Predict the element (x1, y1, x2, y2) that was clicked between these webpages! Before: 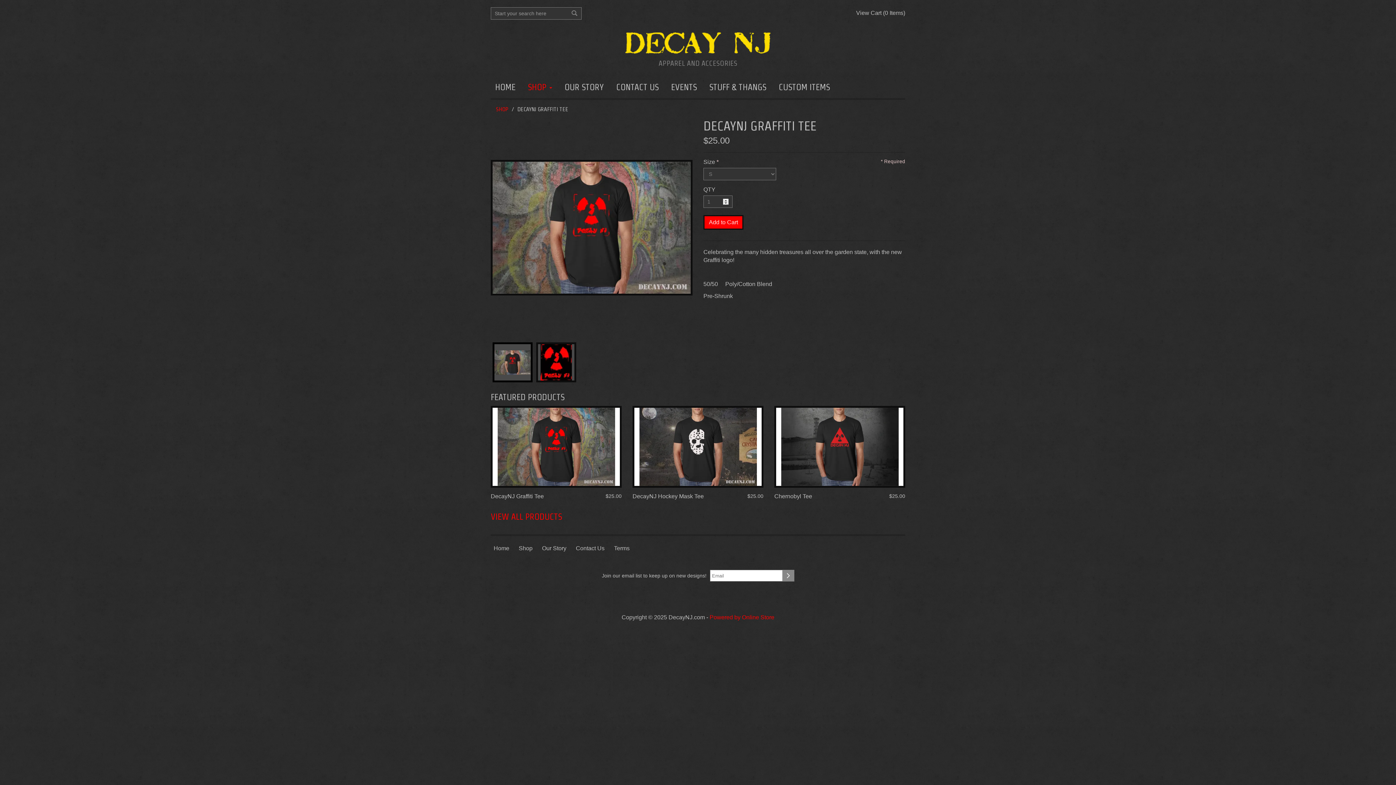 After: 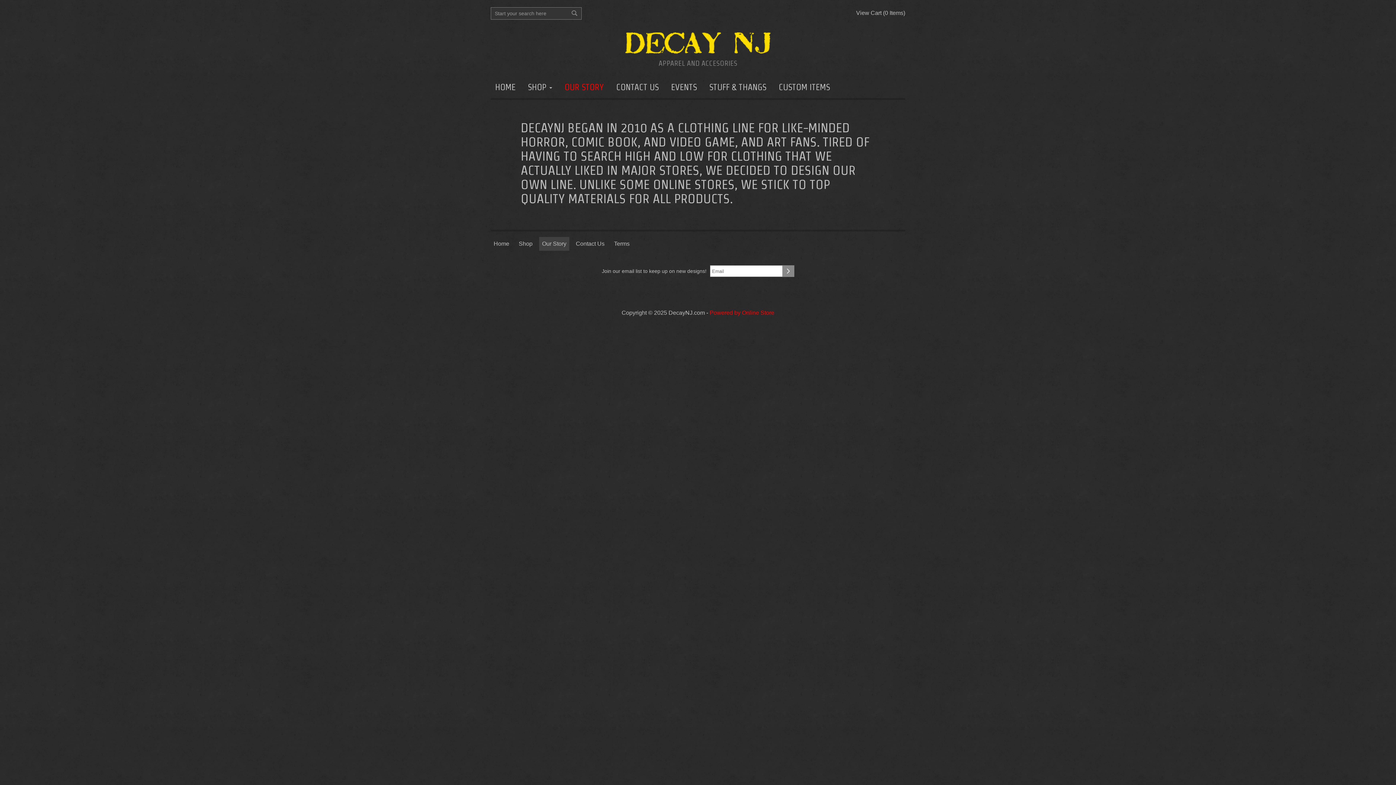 Action: bbox: (560, 80, 608, 94) label: OUR STORY